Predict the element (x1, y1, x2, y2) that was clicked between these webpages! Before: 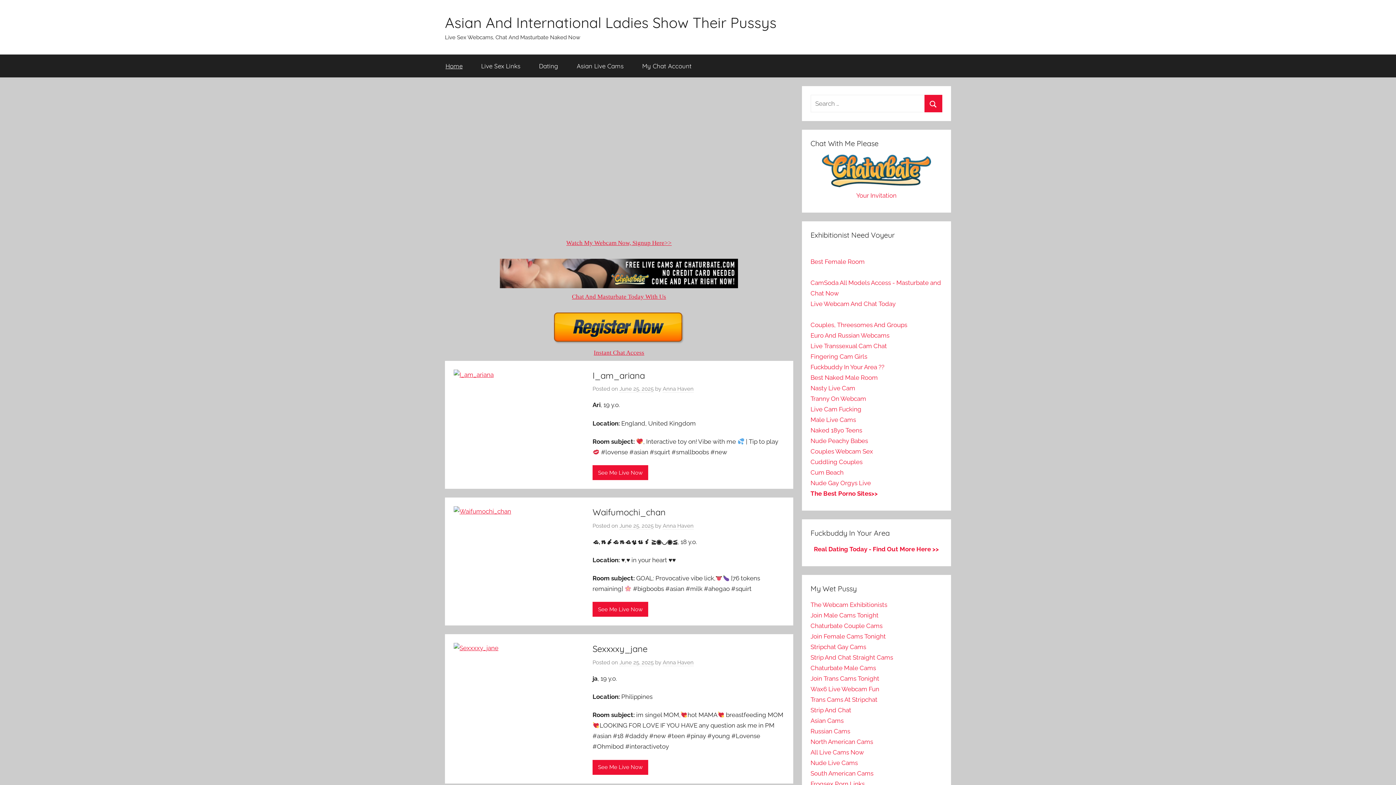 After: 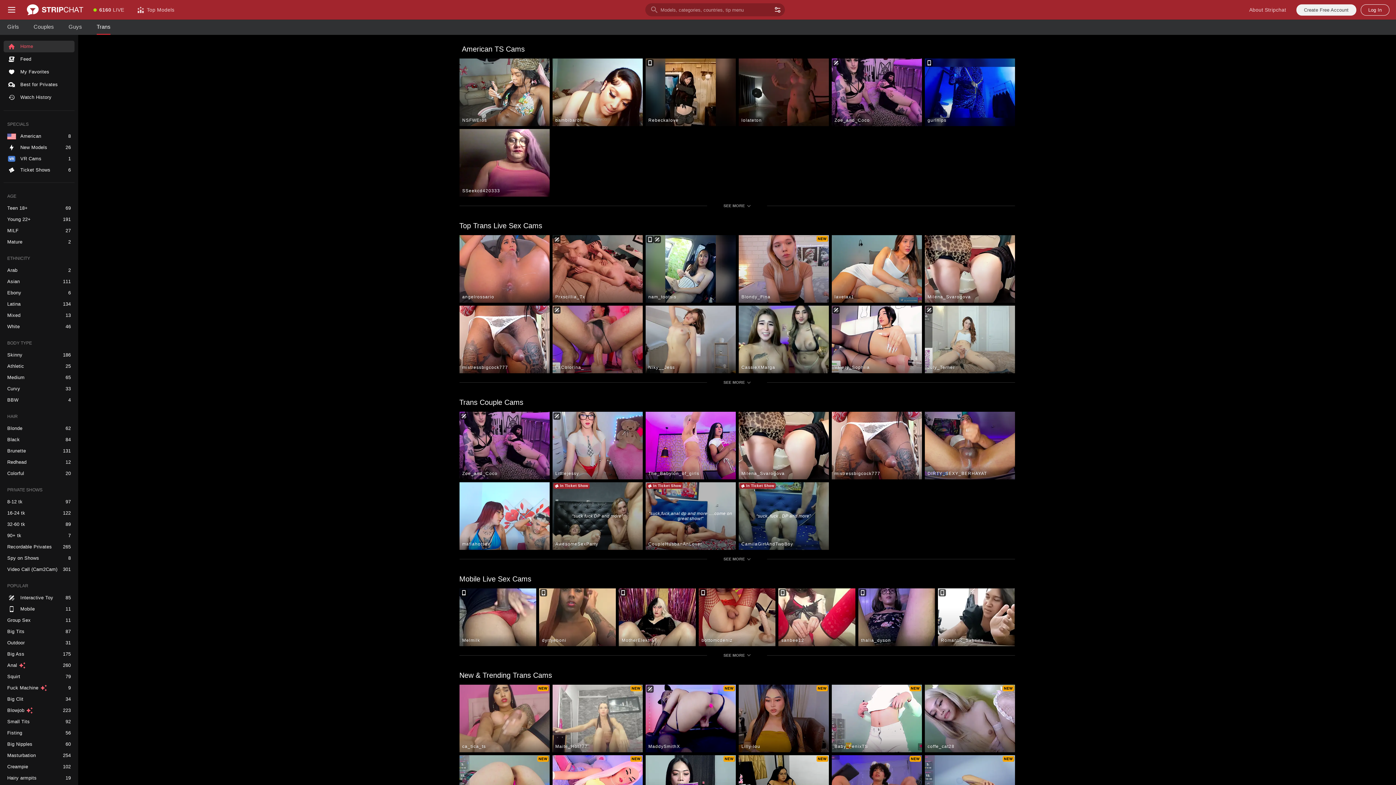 Action: label: Trans Cams At Stripchat bbox: (810, 696, 877, 703)